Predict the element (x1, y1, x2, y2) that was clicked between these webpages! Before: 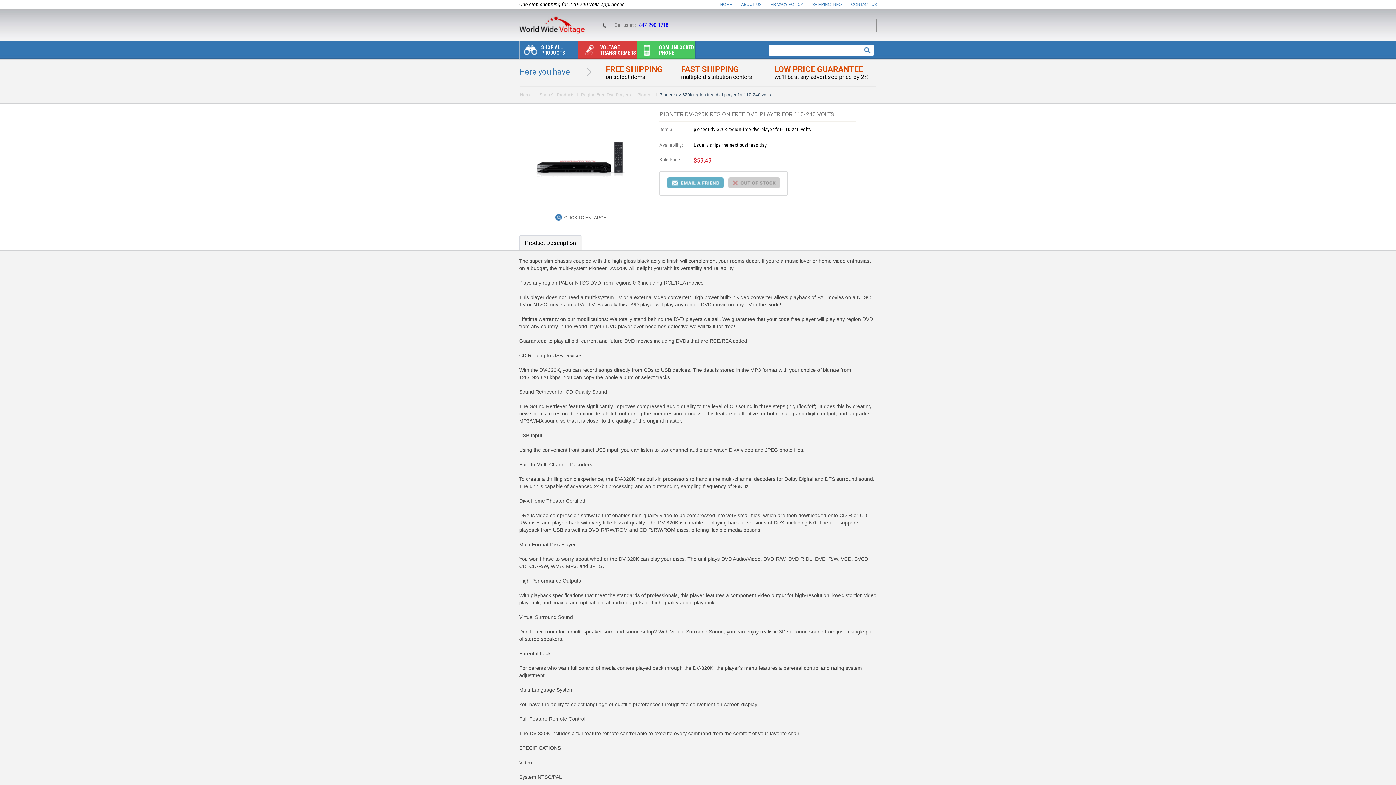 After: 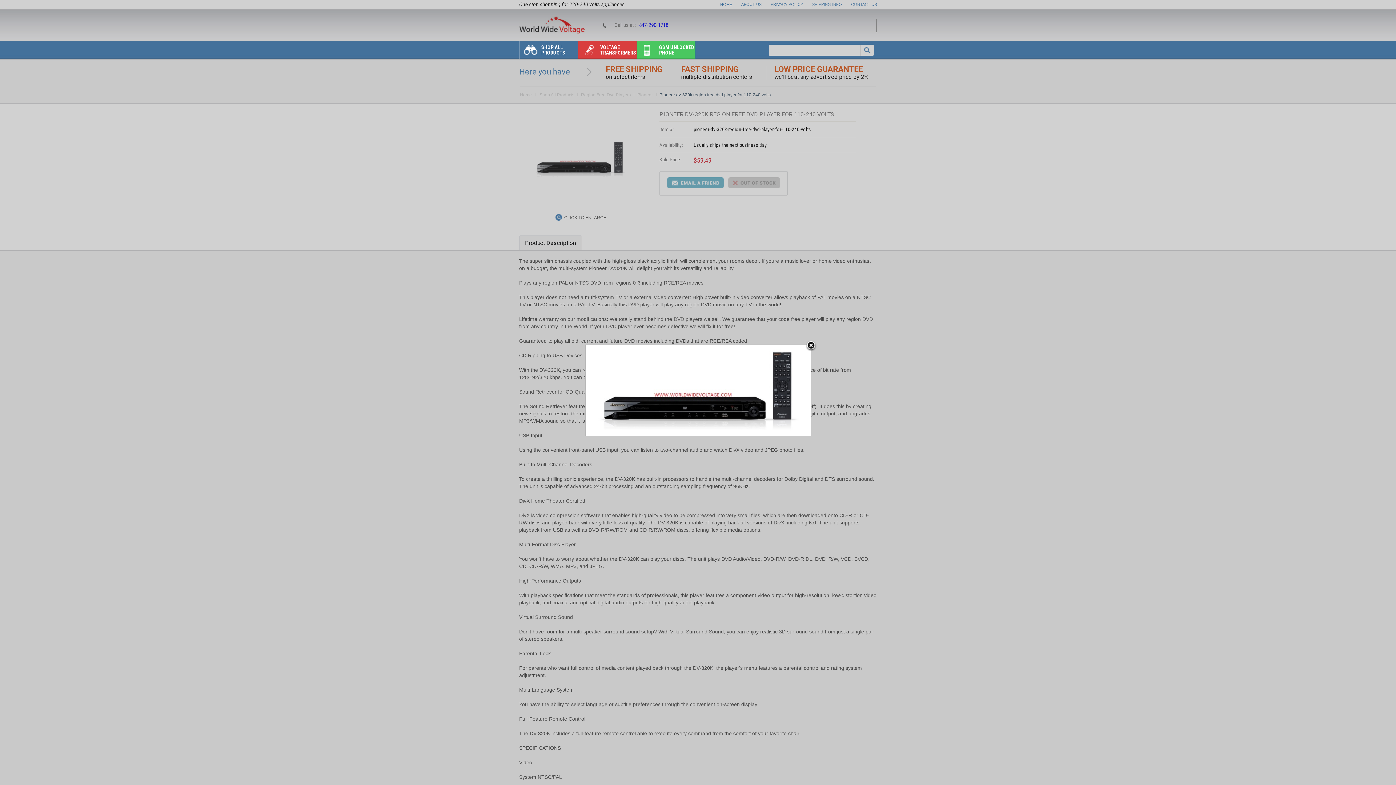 Action: label: CLICK TO ENLARGE bbox: (555, 210, 638, 223)